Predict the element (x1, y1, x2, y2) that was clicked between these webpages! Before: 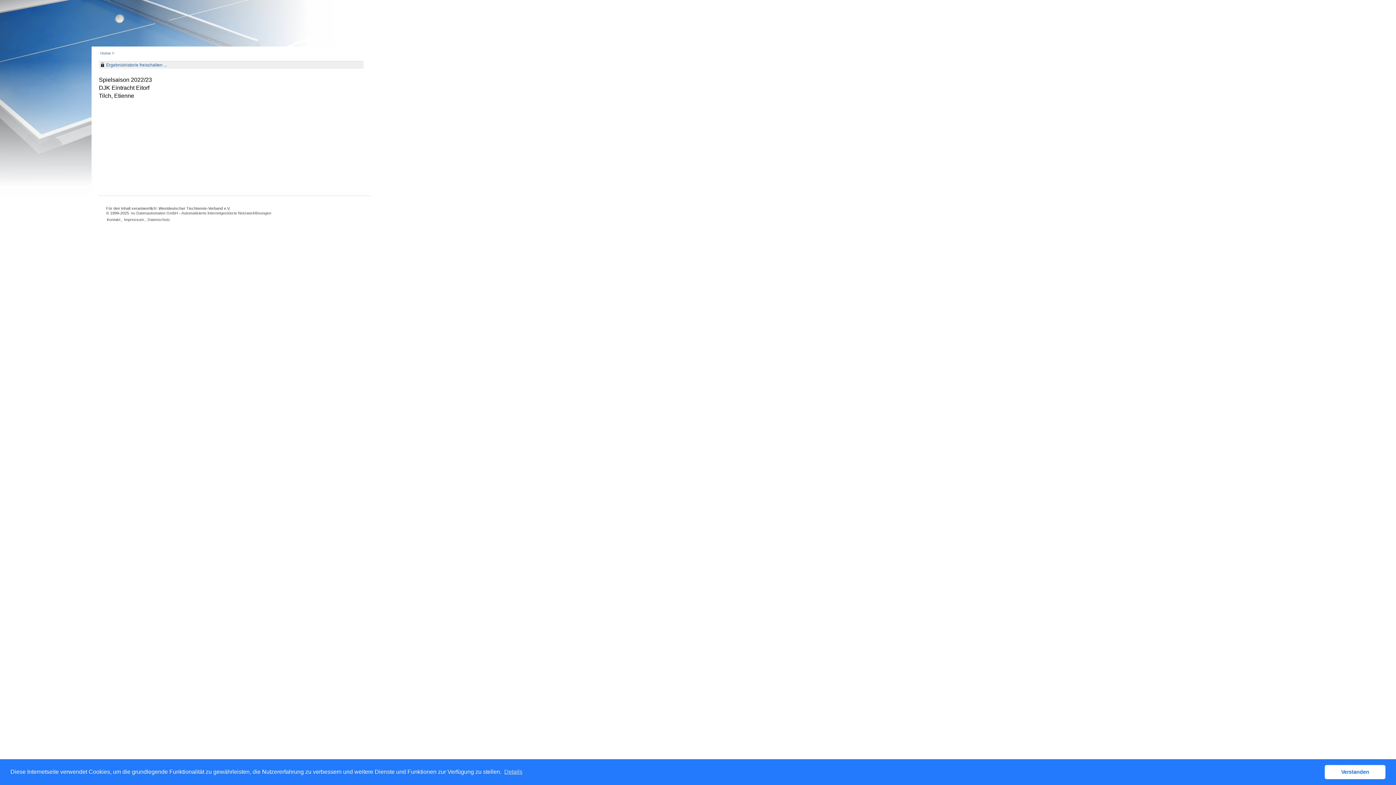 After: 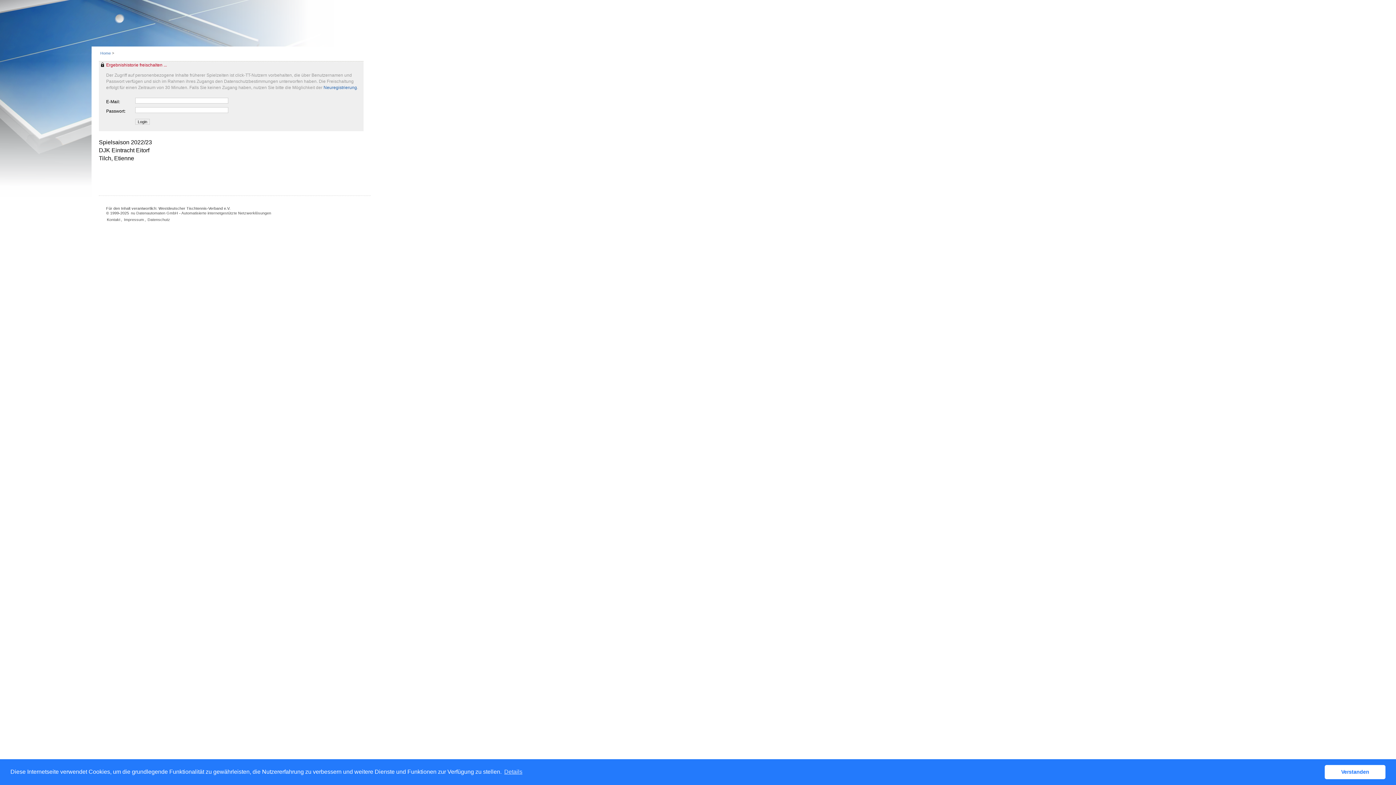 Action: bbox: (98, 61, 363, 68) label: Ergebnishistorie freischalten ...